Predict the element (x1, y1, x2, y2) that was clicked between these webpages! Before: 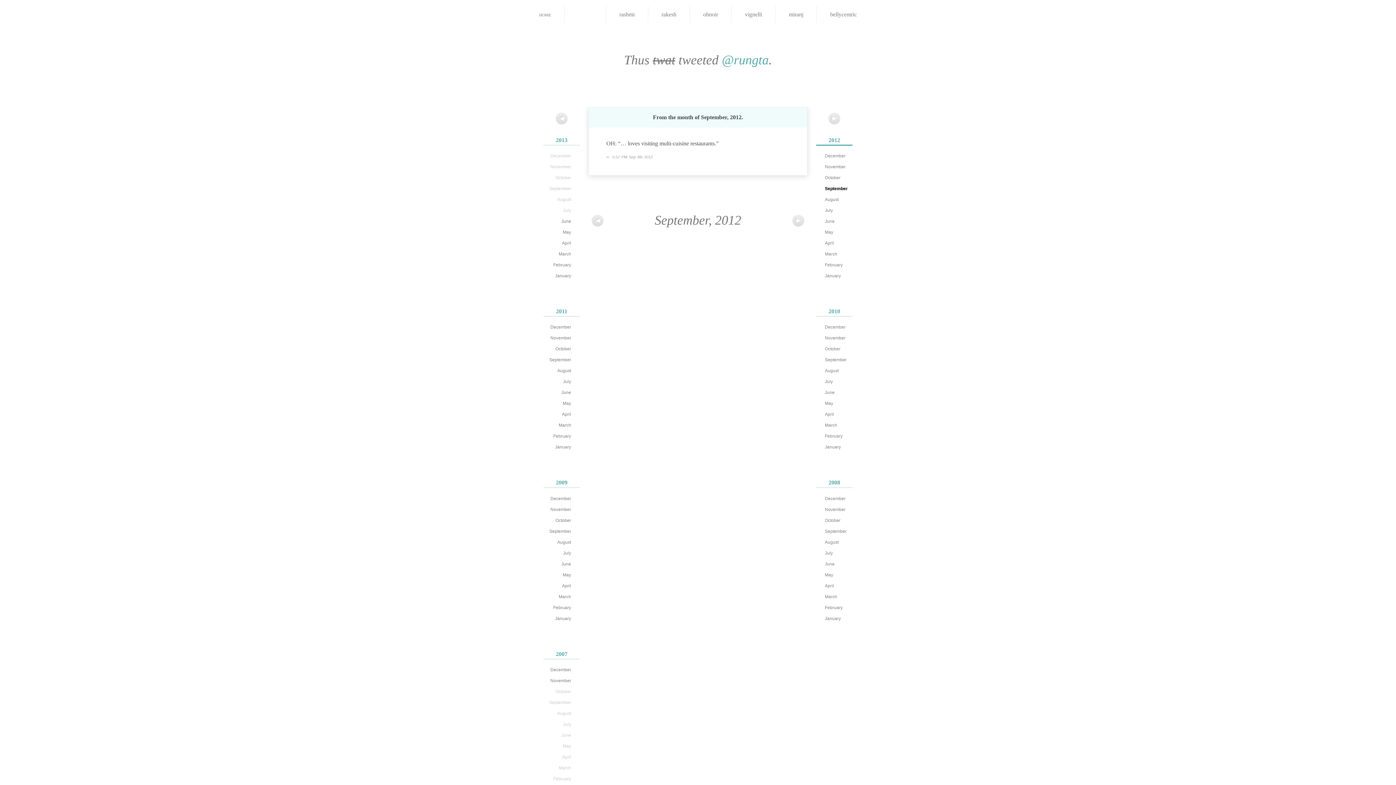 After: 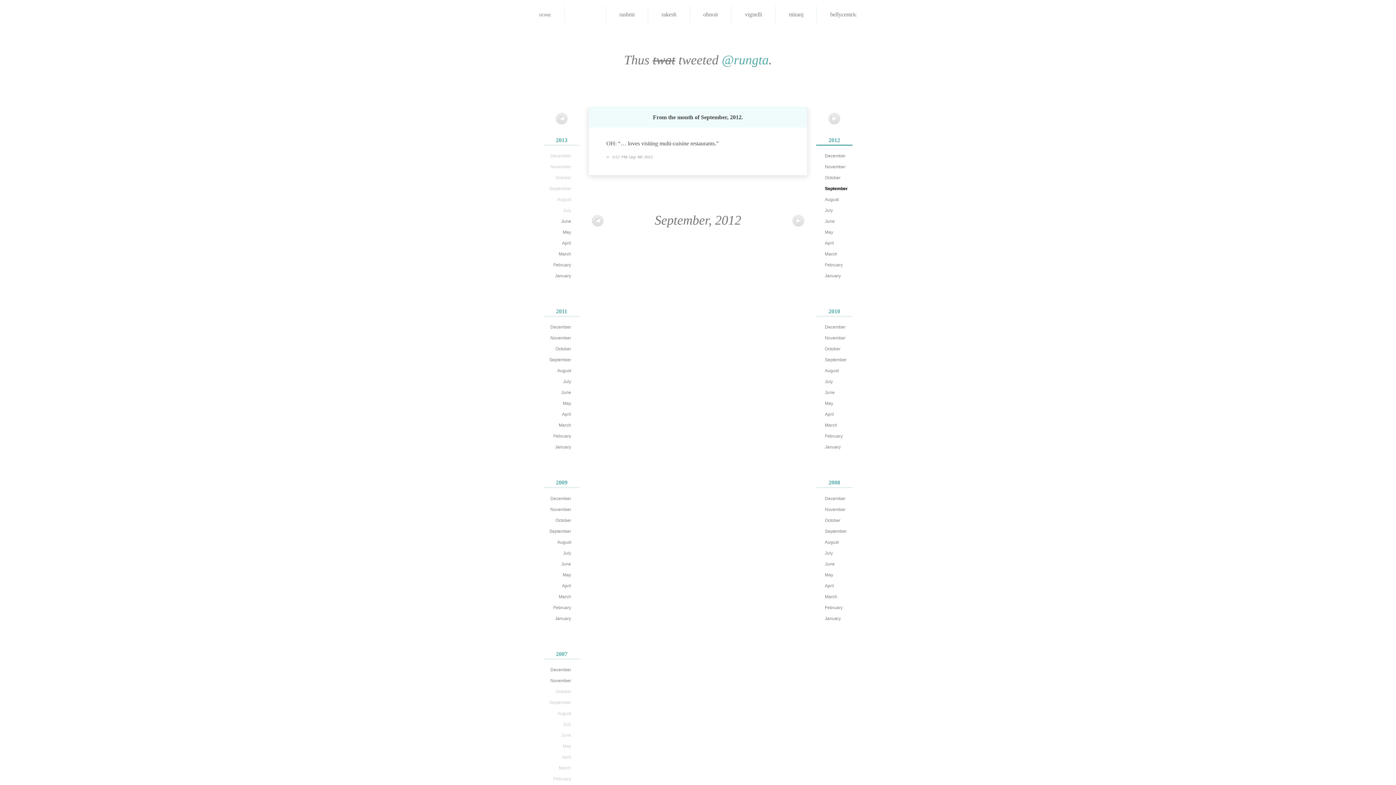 Action: bbox: (606, 154, 609, 159) label: ∞